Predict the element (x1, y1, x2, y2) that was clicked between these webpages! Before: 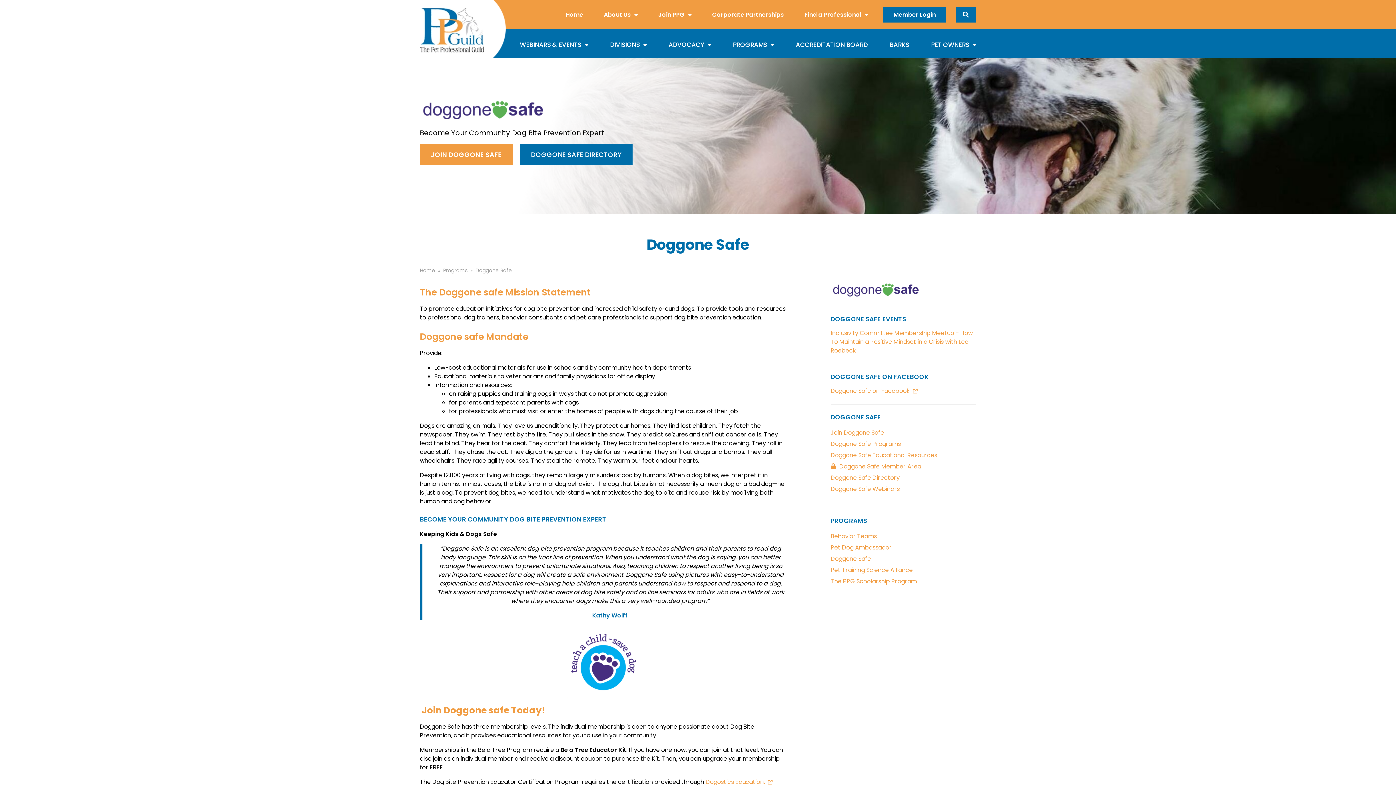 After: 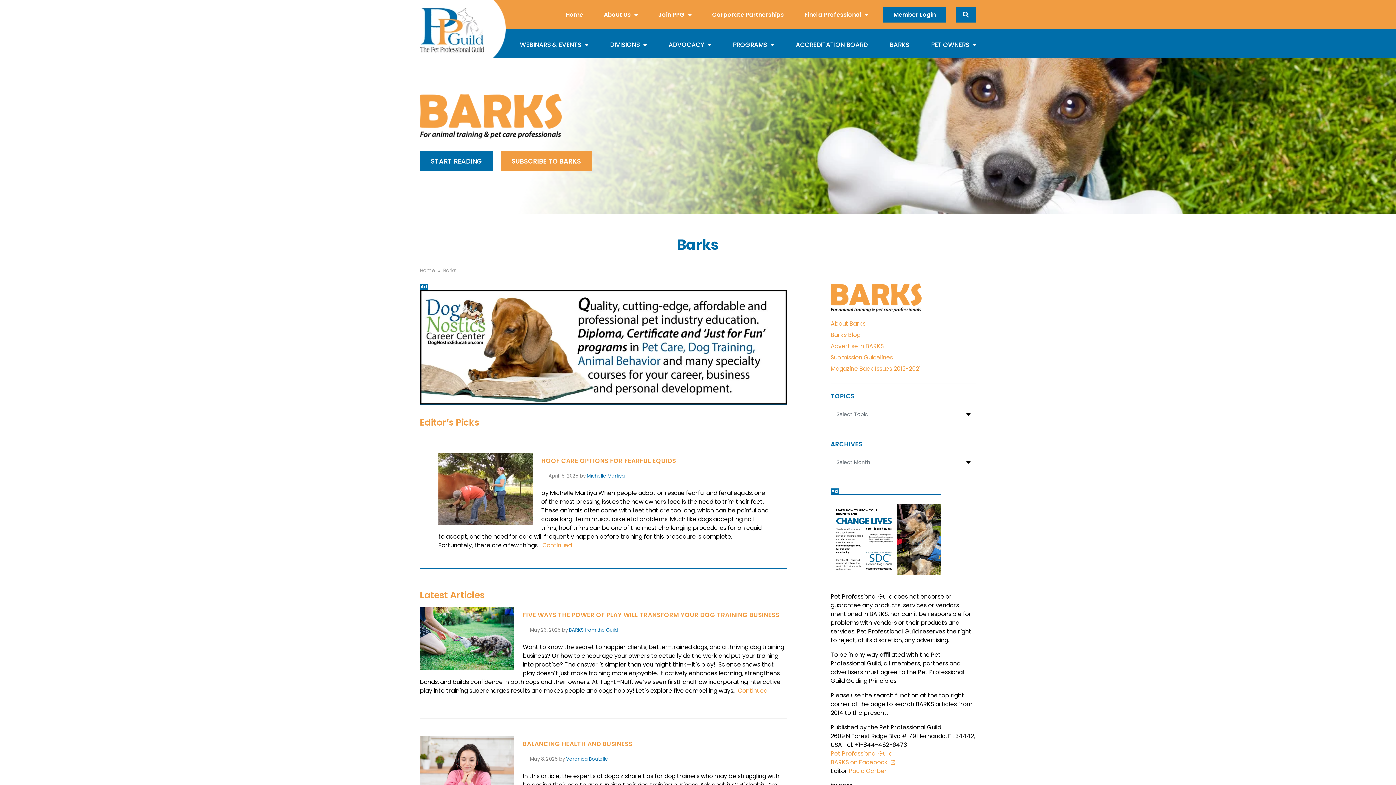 Action: label: BARKS bbox: (884, 29, 914, 57)